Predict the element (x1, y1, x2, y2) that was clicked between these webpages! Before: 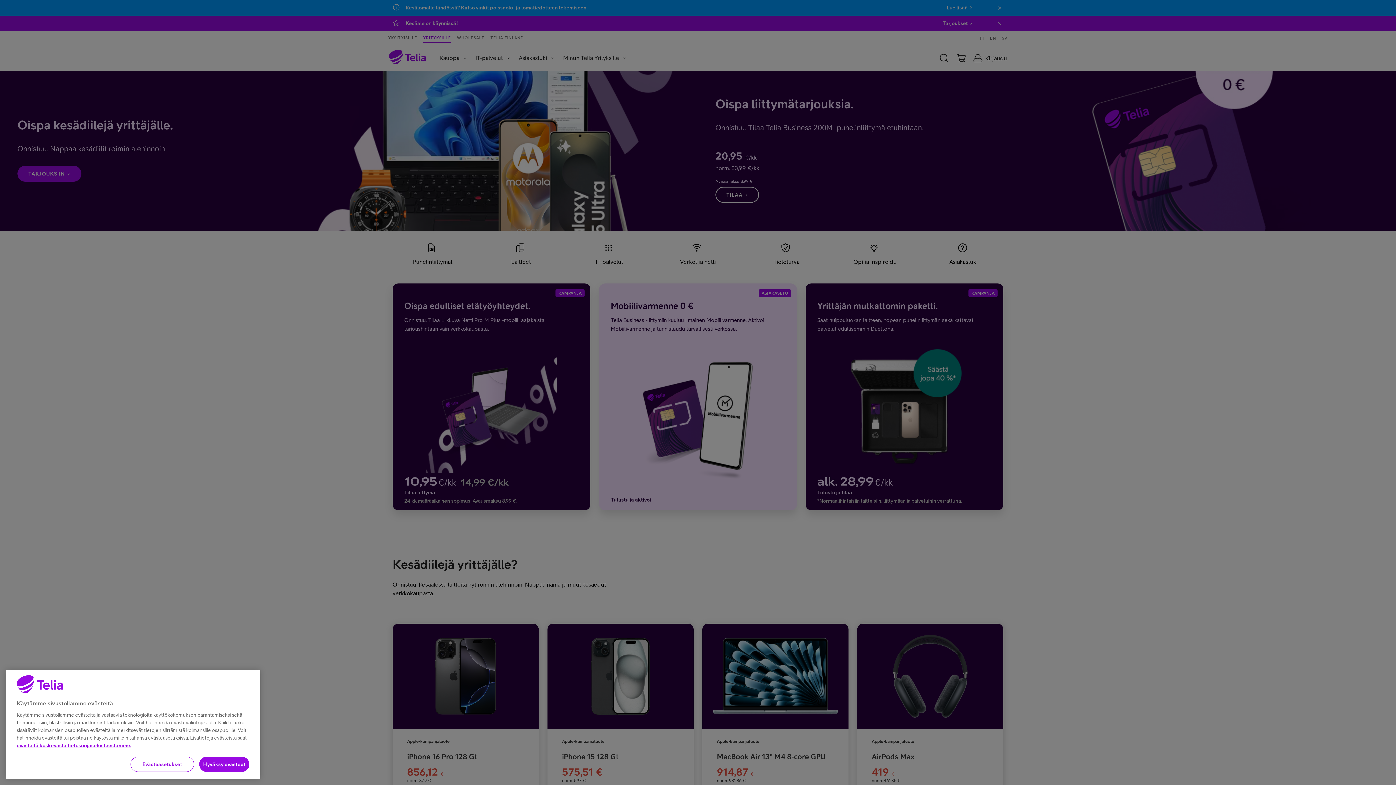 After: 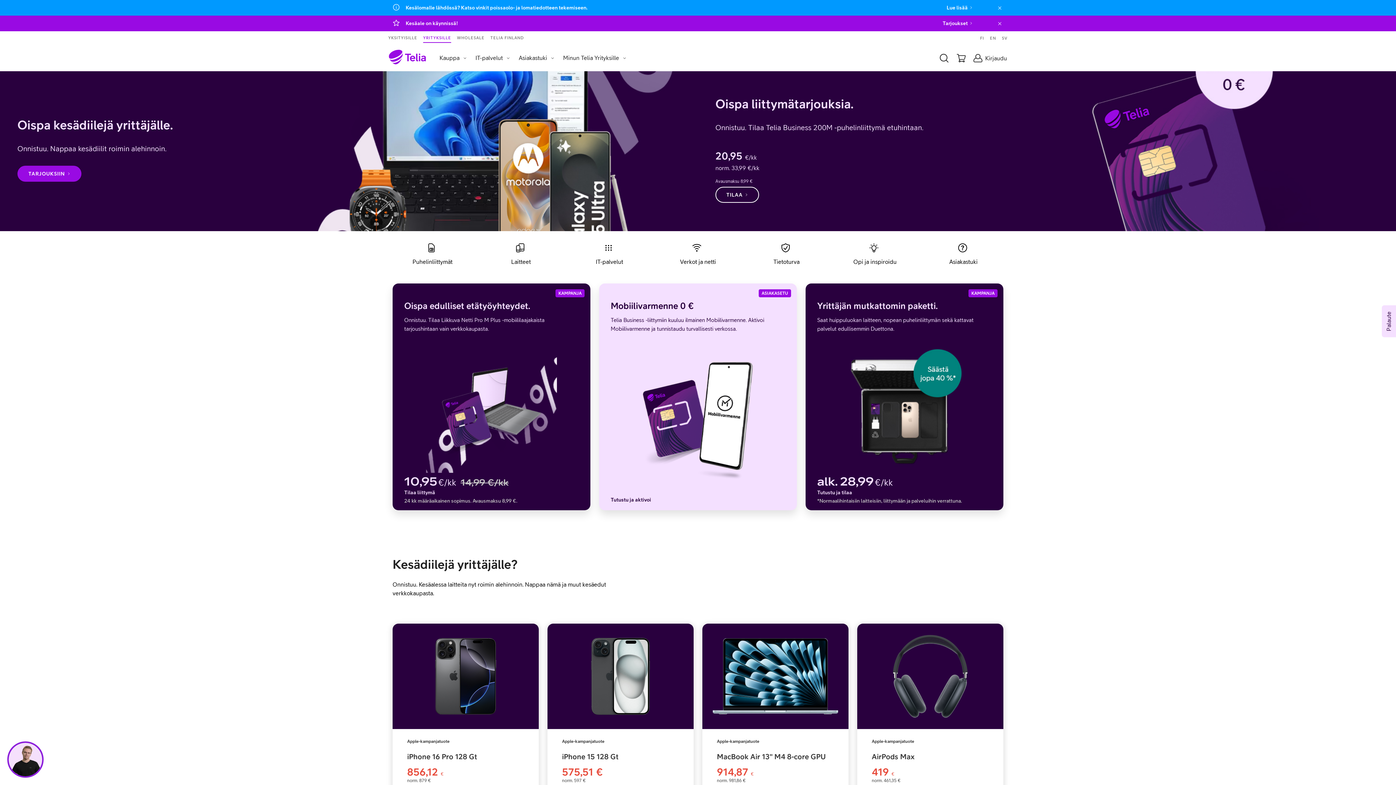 Action: bbox: (199, 757, 249, 772) label: Hyväksy evästeet